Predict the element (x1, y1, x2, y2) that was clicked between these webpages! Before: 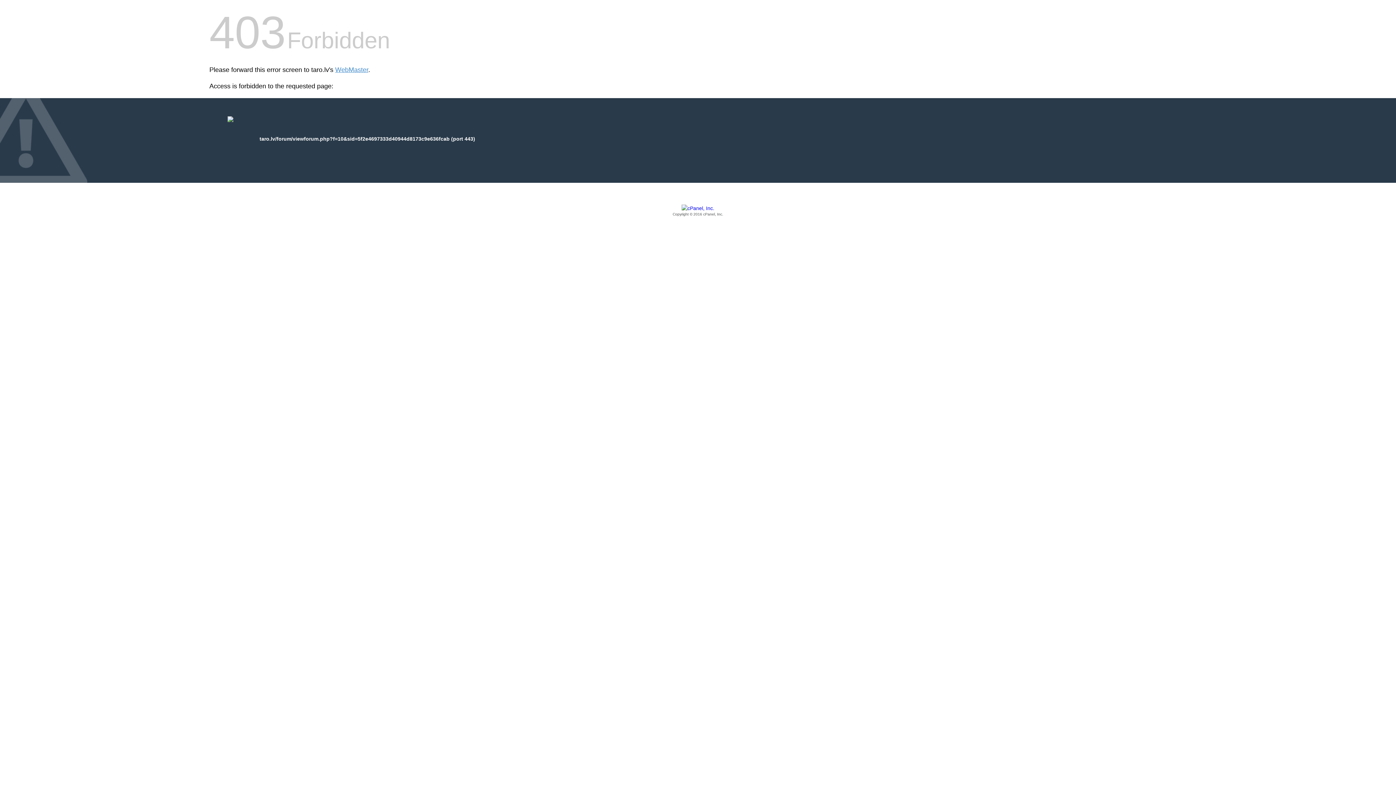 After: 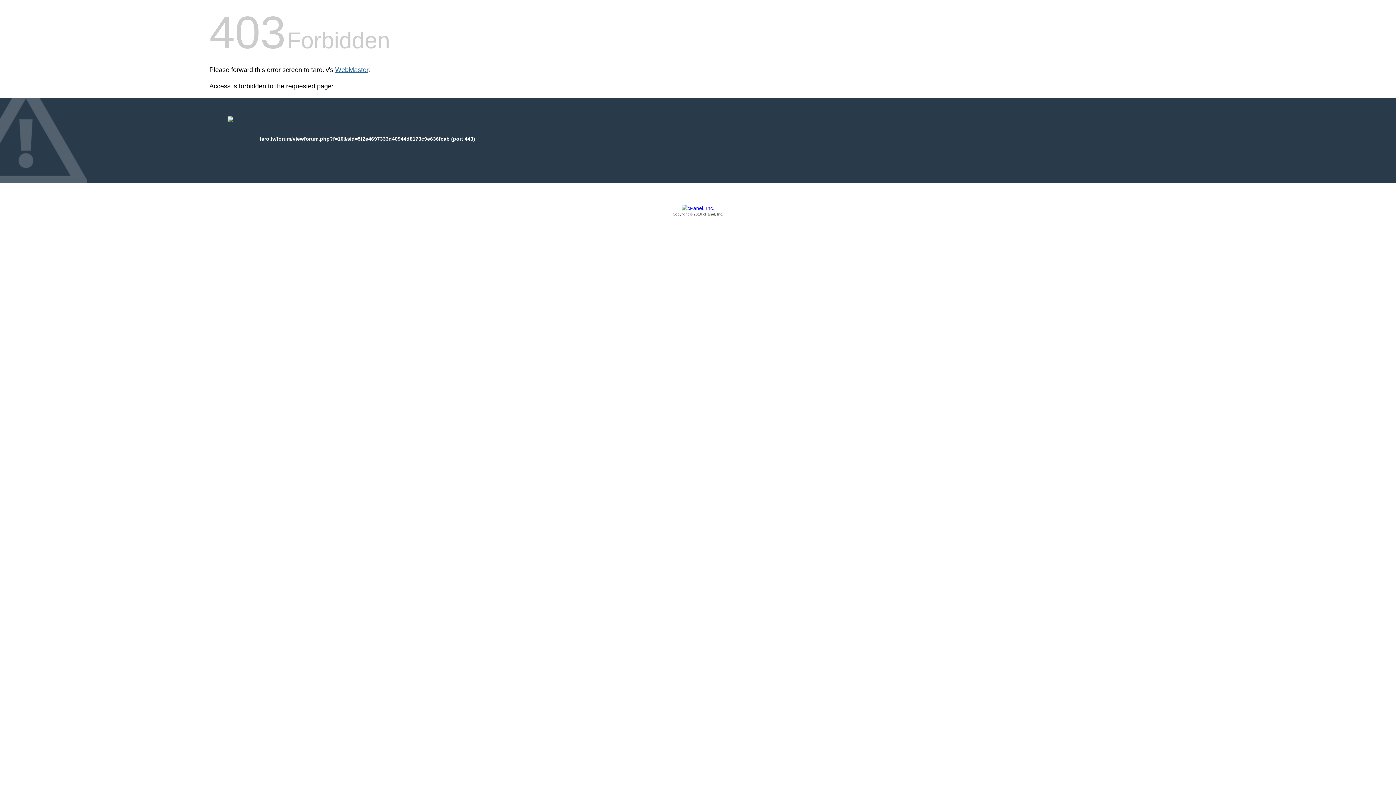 Action: bbox: (335, 66, 368, 73) label: WebMaster